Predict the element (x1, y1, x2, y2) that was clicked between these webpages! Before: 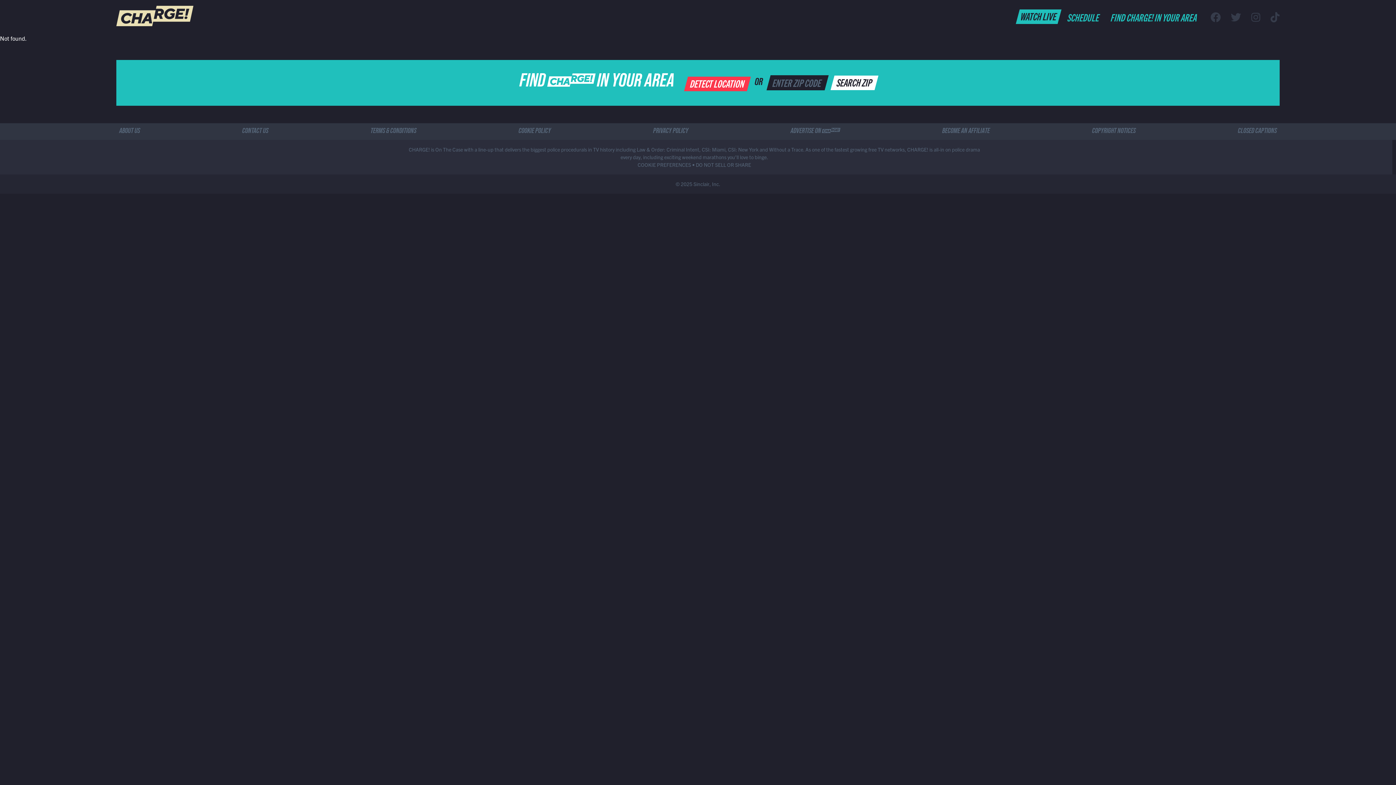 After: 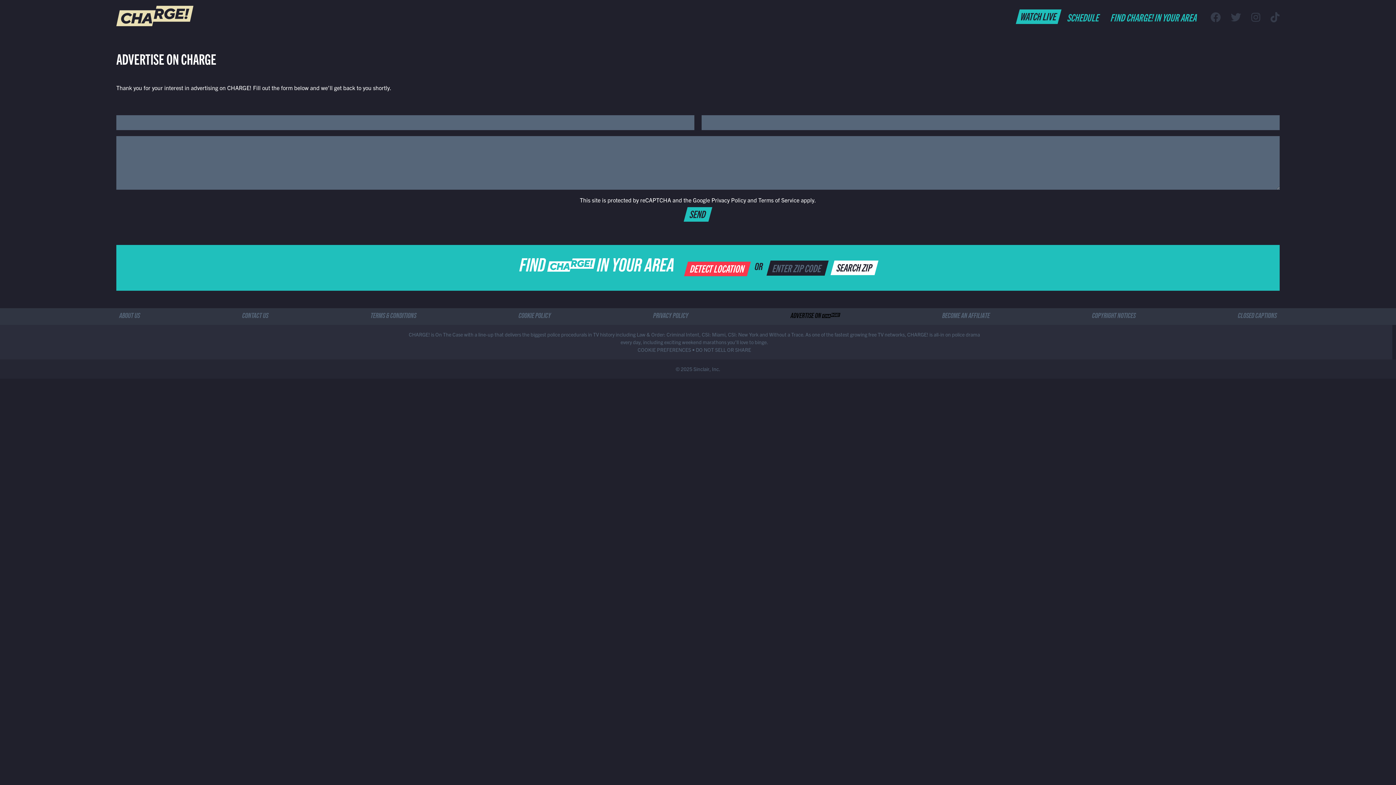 Action: label: ADVERTISE ON CHARGE bbox: (787, 123, 843, 139)